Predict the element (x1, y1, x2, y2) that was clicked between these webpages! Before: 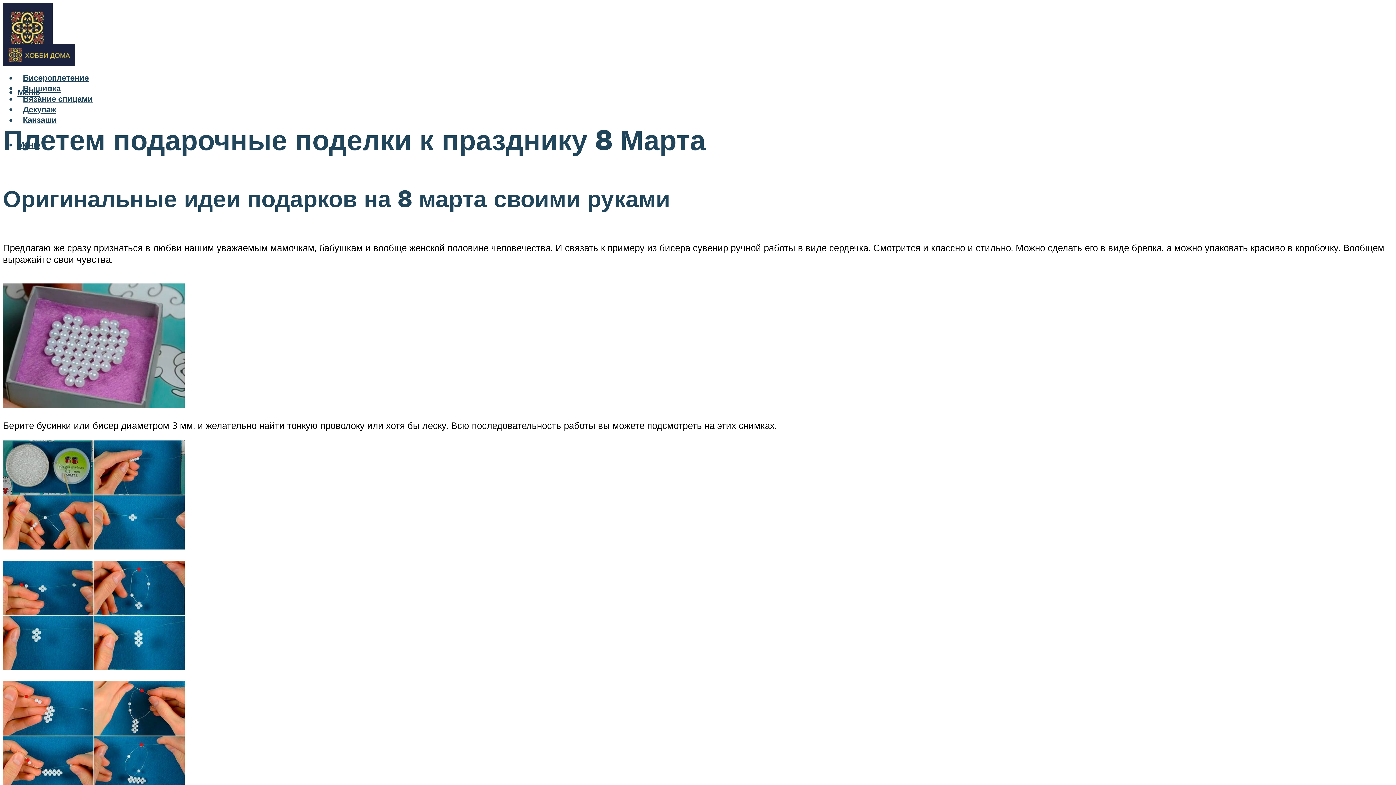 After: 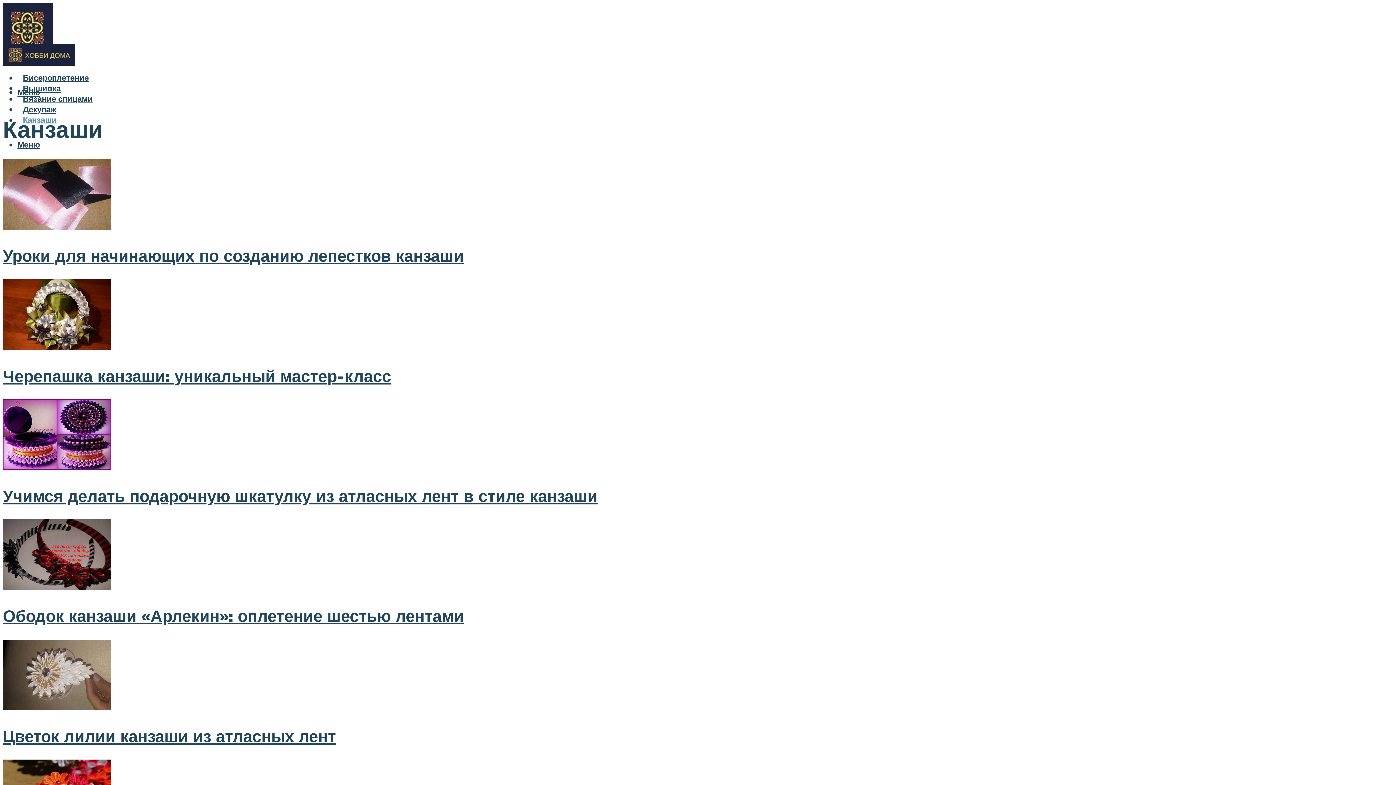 Action: label: Канзаши bbox: (22, 114, 56, 125)